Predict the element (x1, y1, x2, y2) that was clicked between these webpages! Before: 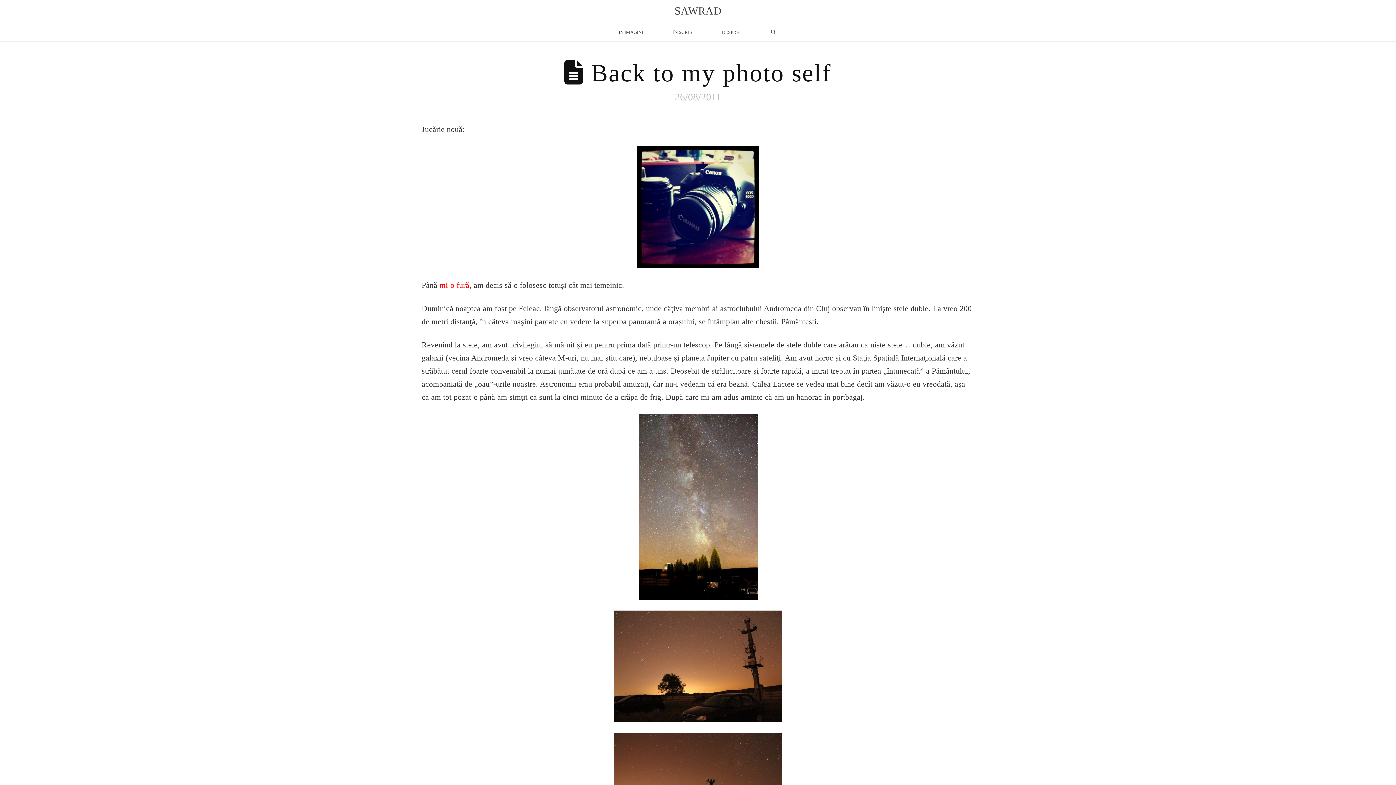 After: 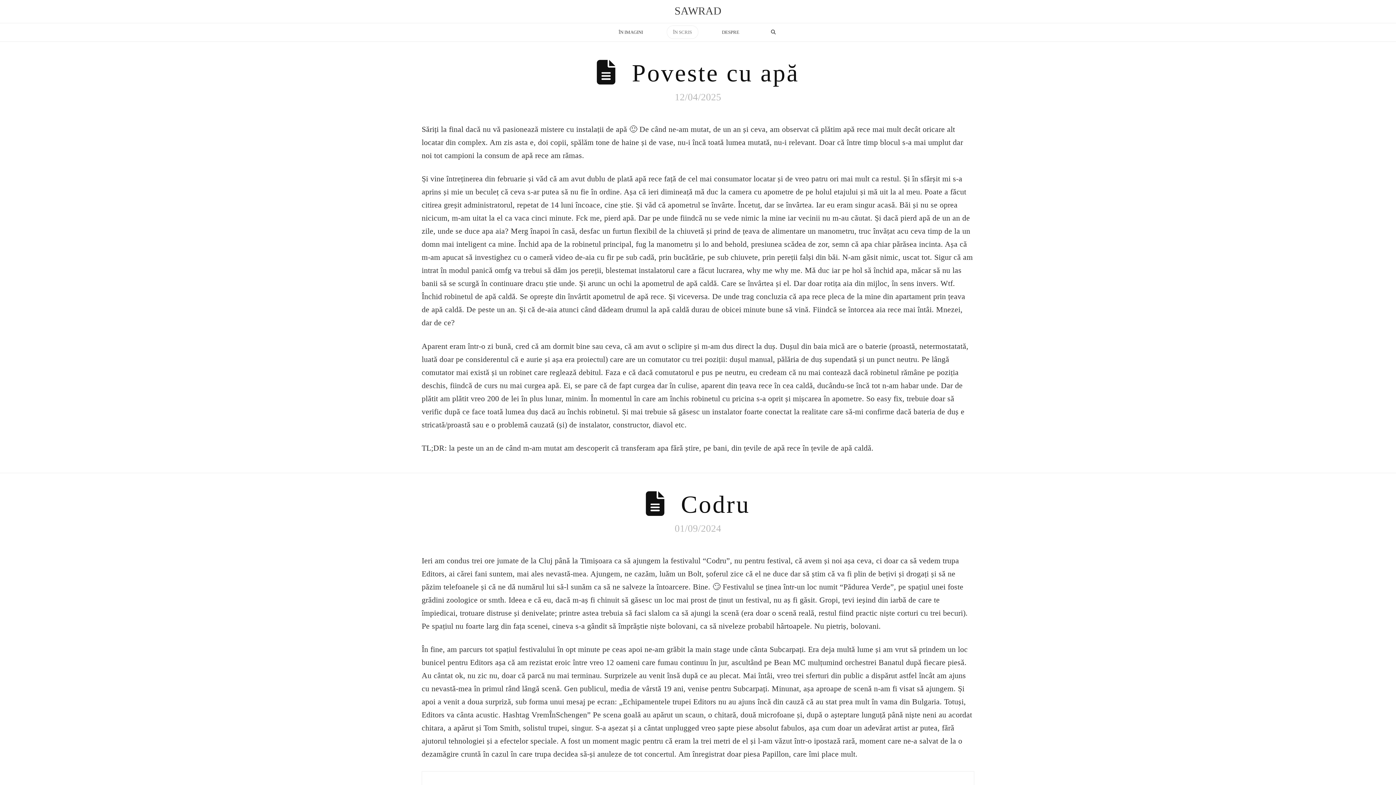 Action: bbox: (658, 23, 707, 41) label: ÎN SCRIS